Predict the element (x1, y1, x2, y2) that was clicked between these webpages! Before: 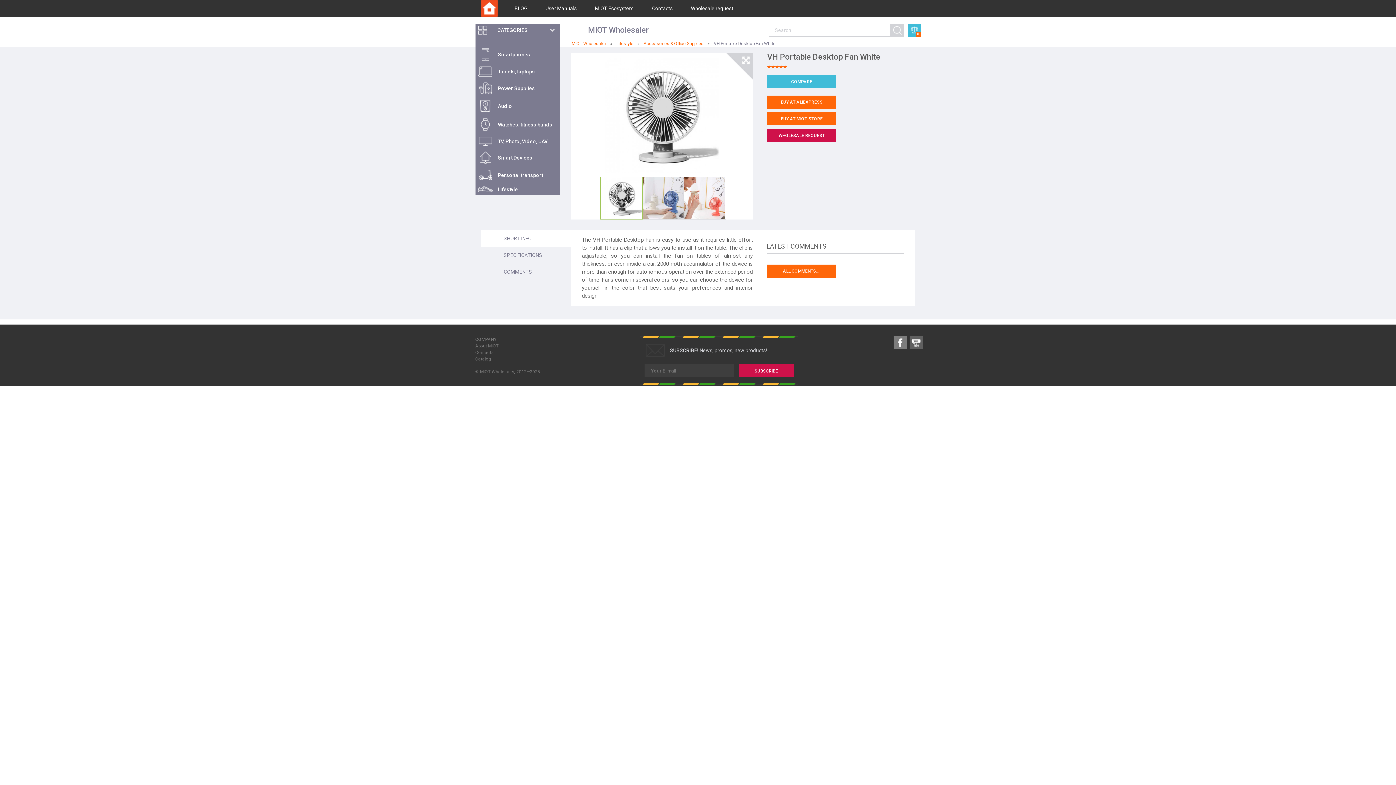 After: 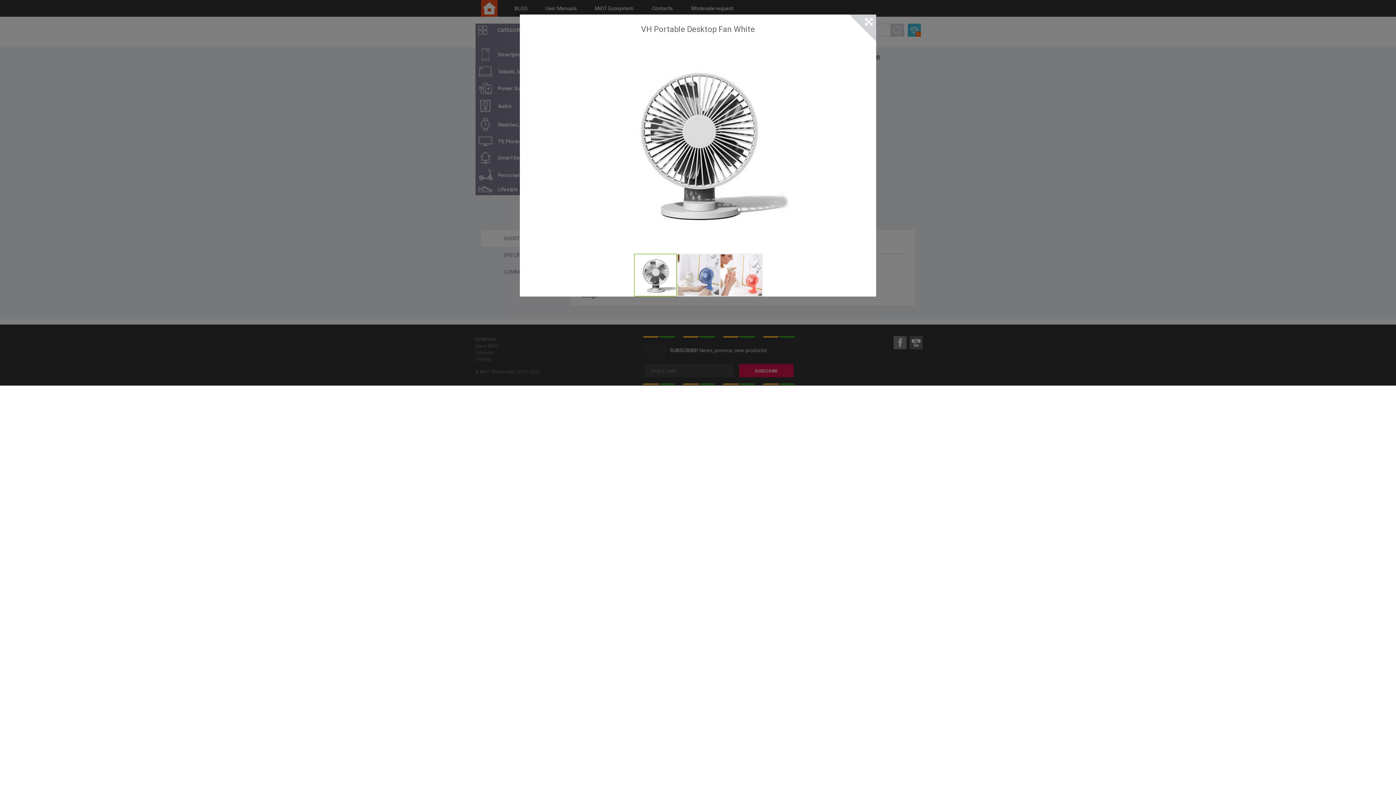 Action: bbox: (726, 53, 753, 80)